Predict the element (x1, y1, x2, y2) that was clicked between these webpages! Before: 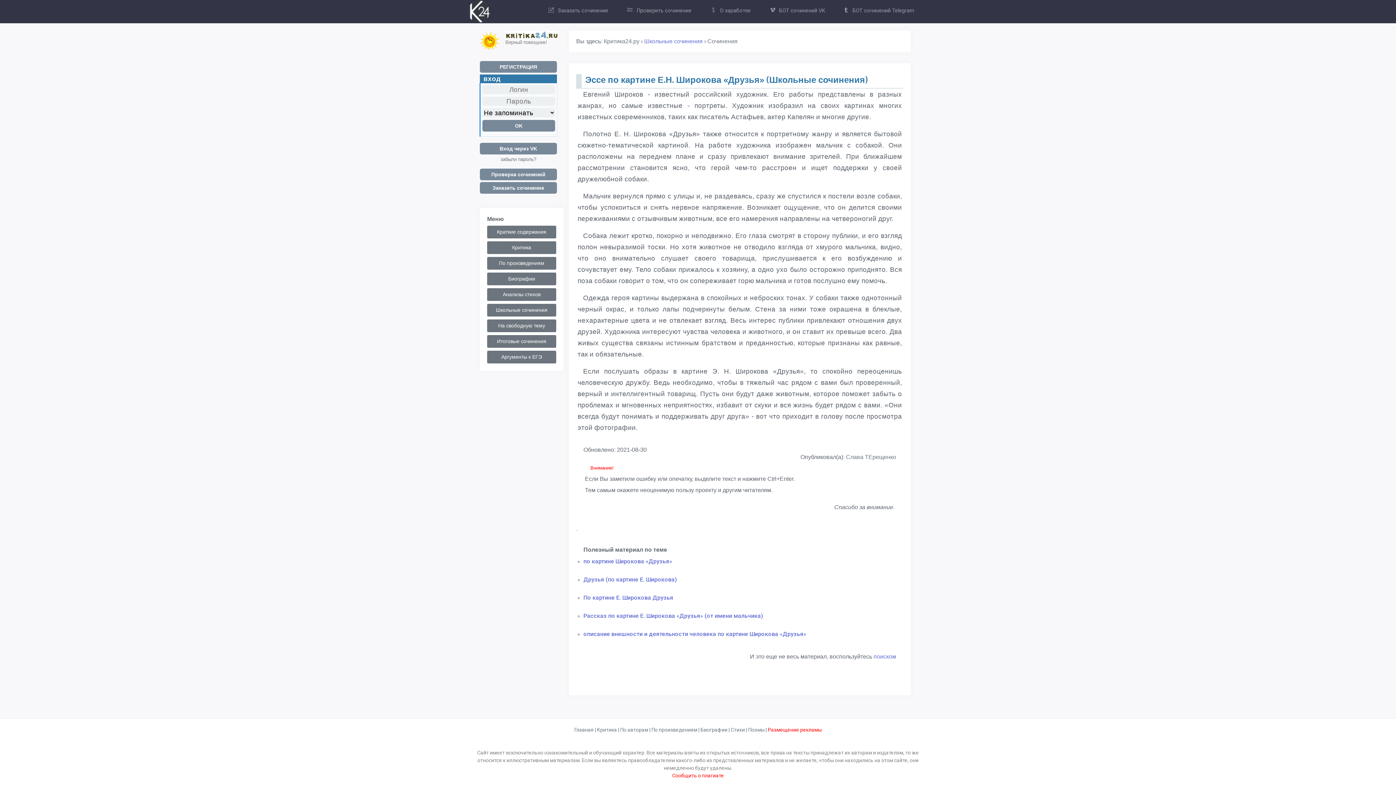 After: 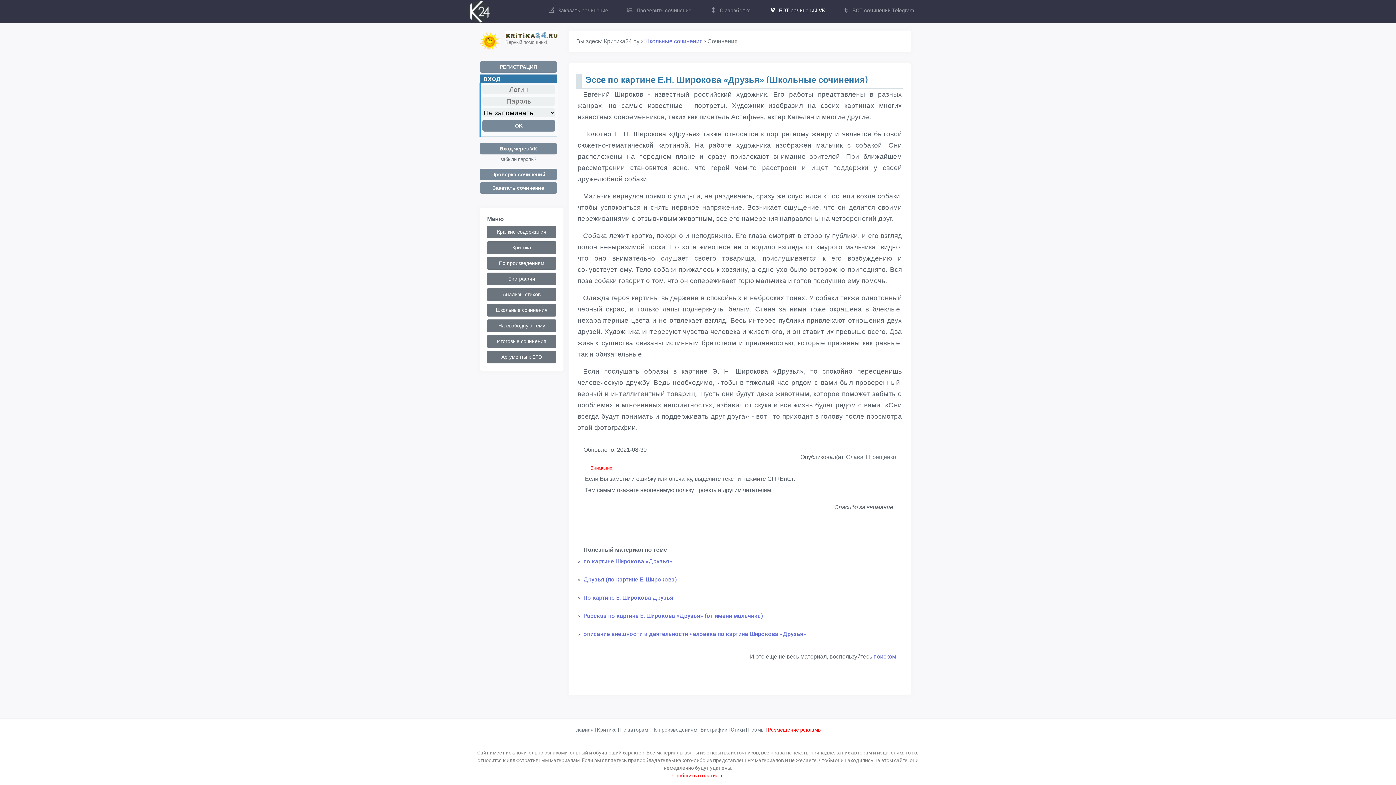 Action: label: БОТ сочинений VK bbox: (761, 0, 834, 21)